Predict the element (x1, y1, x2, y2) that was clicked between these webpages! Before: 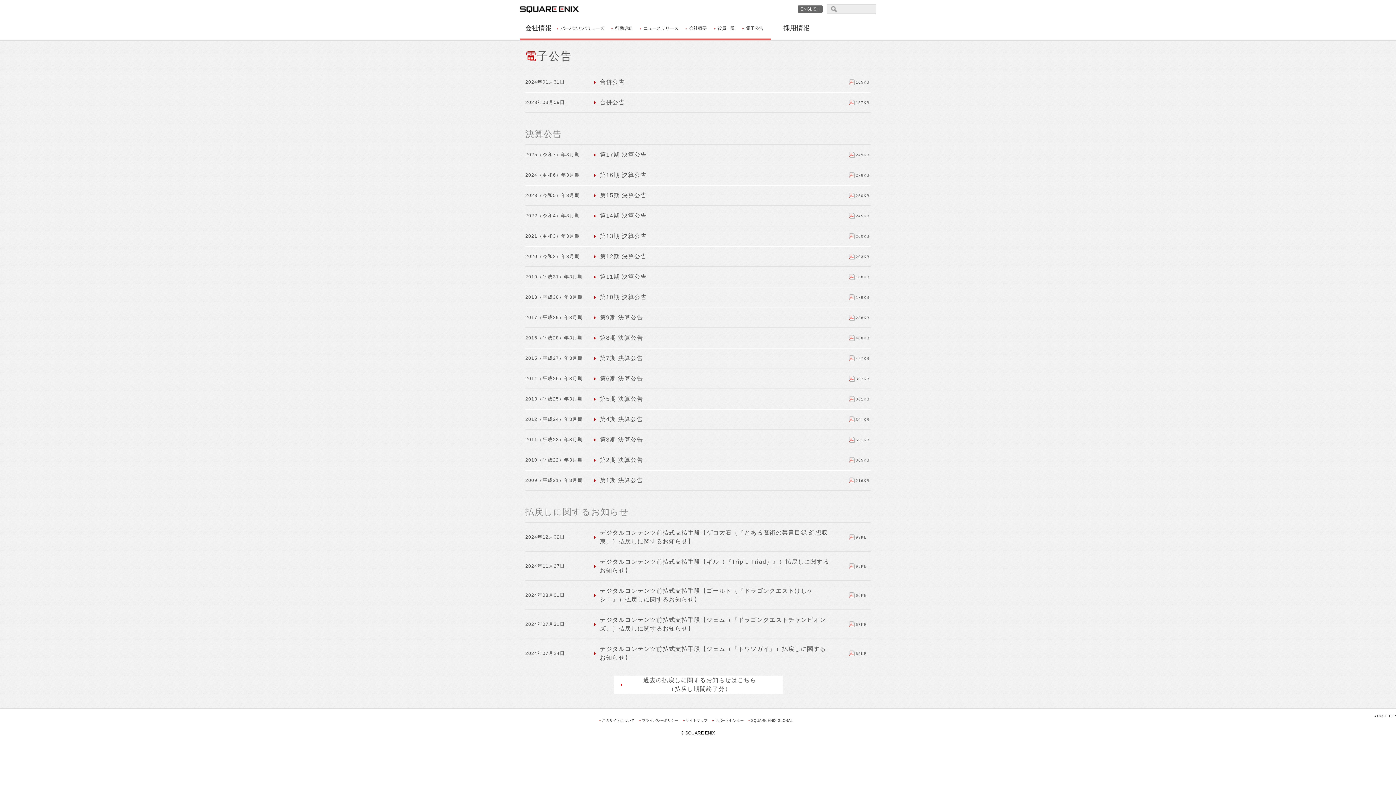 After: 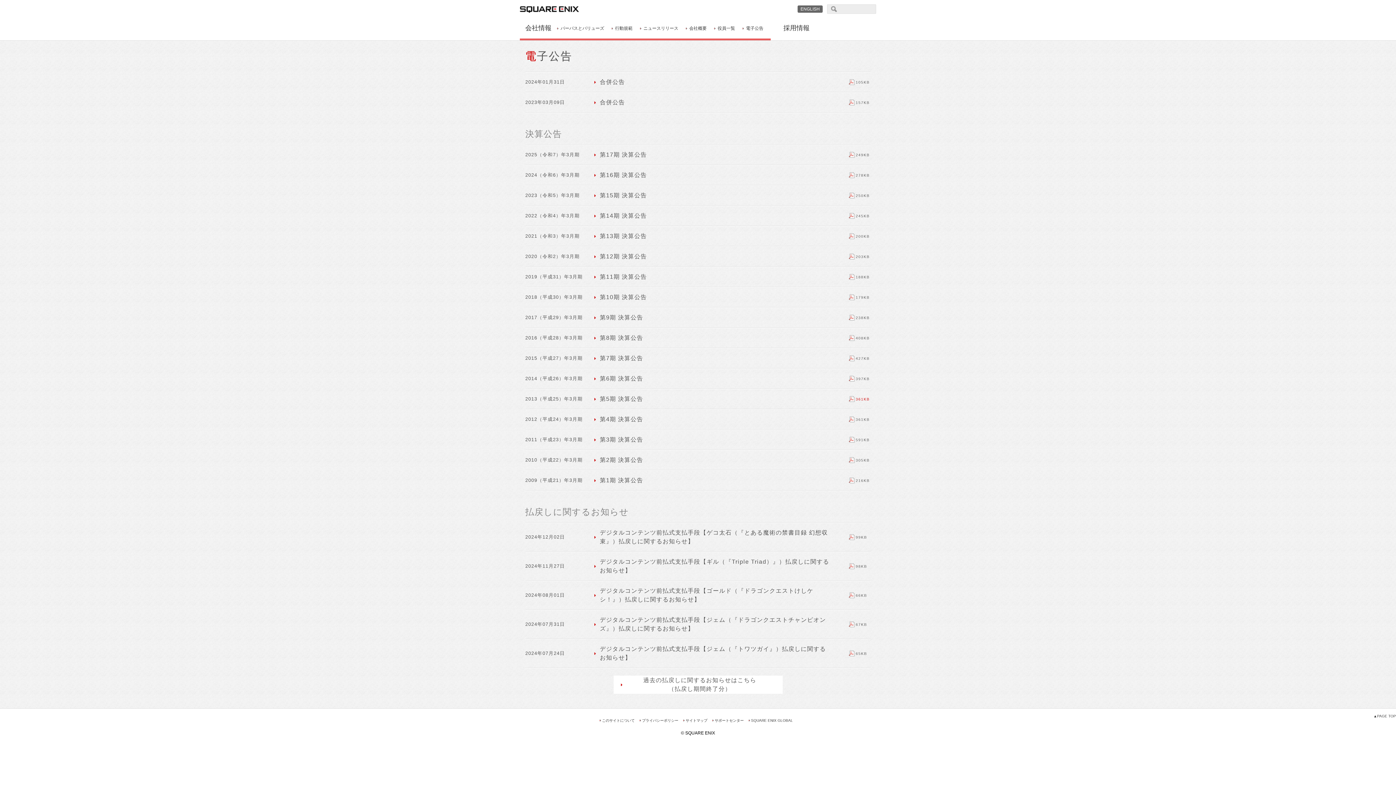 Action: label: 361KB bbox: (849, 397, 869, 401)